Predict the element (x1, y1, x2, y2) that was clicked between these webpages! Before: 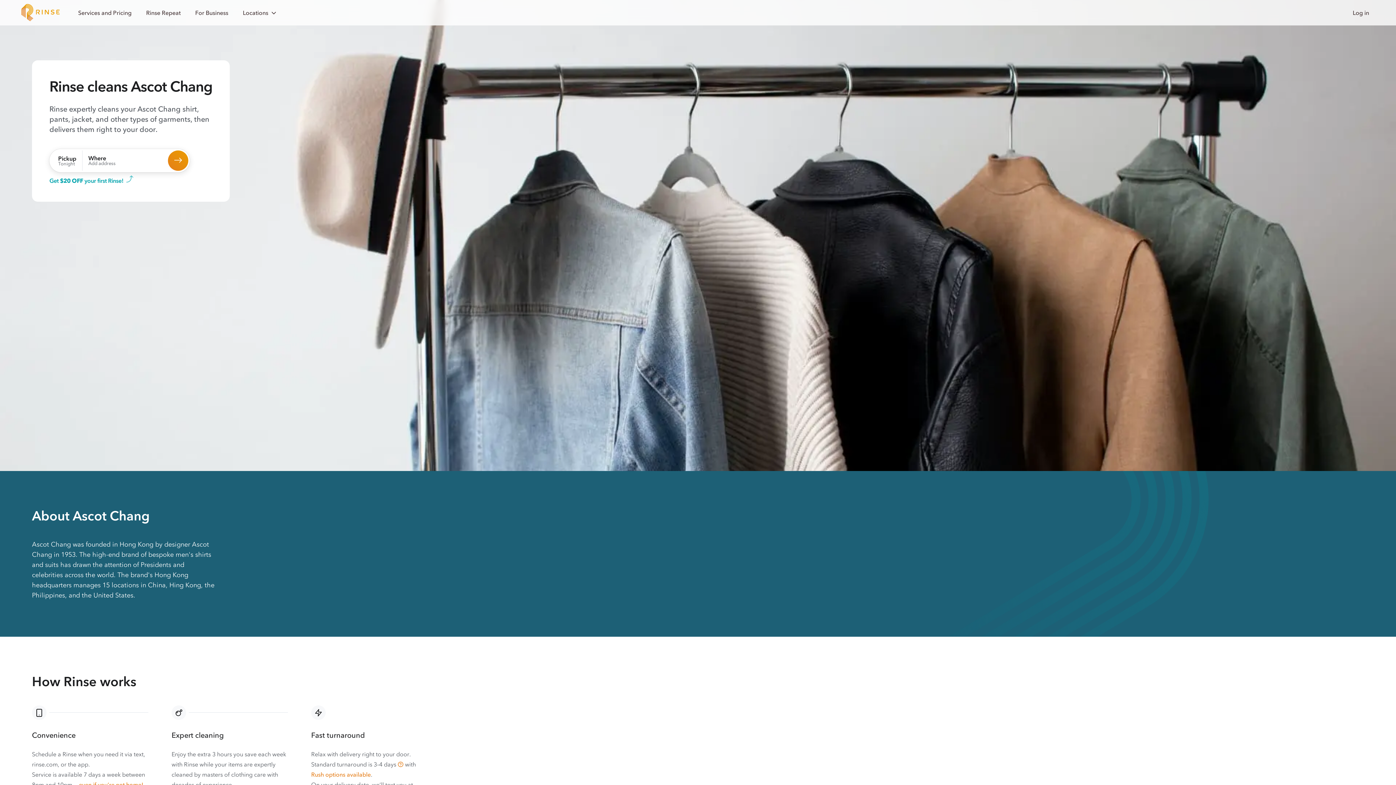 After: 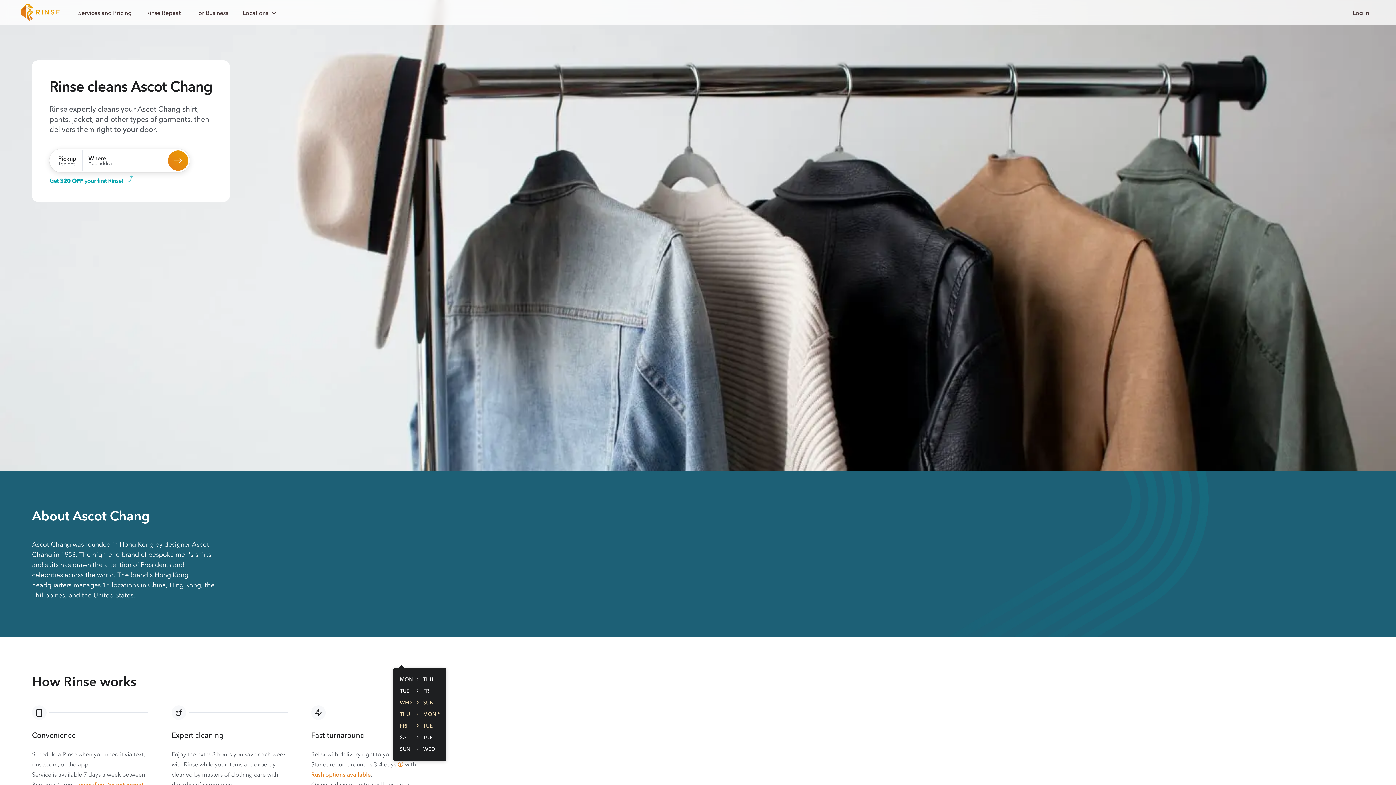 Action: bbox: (397, 762, 403, 767) label: Standard turnaround schedule